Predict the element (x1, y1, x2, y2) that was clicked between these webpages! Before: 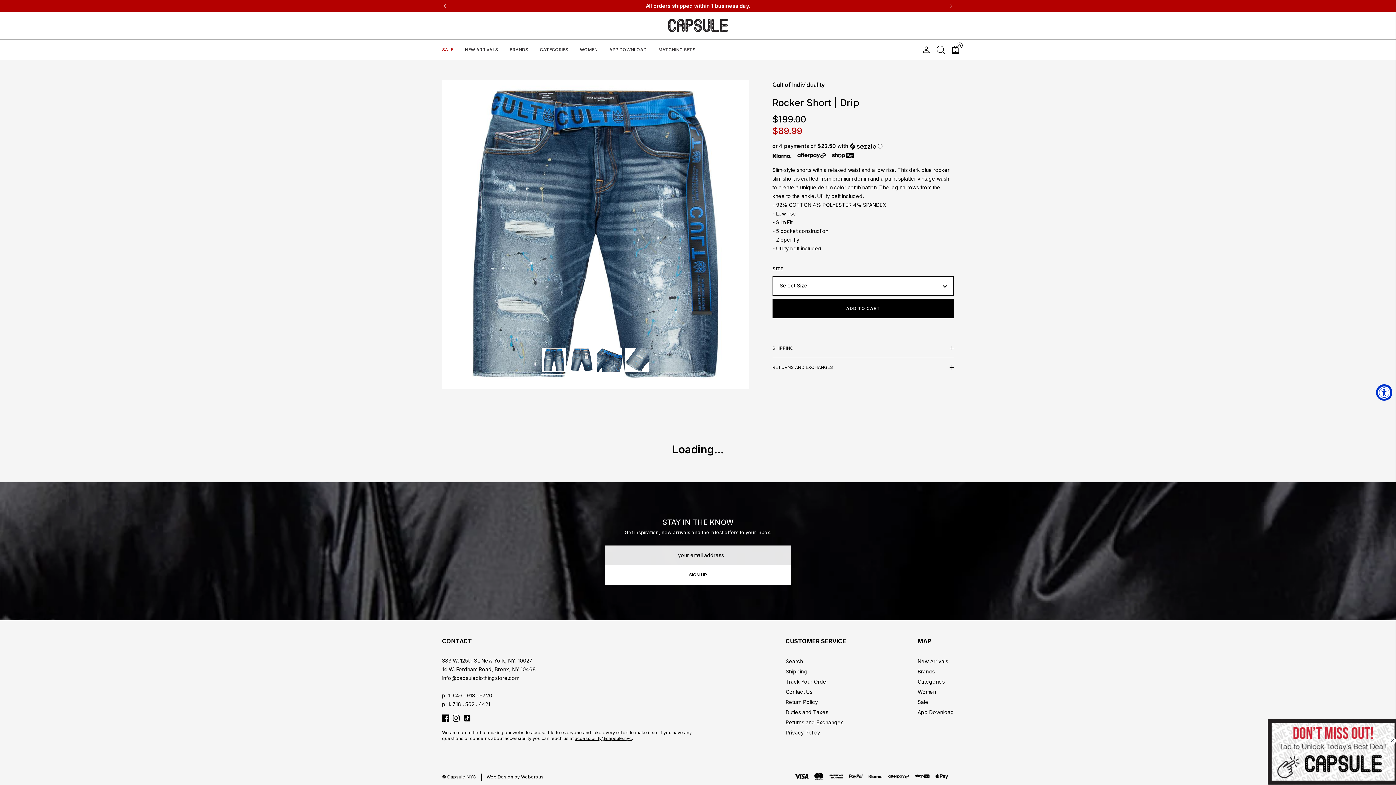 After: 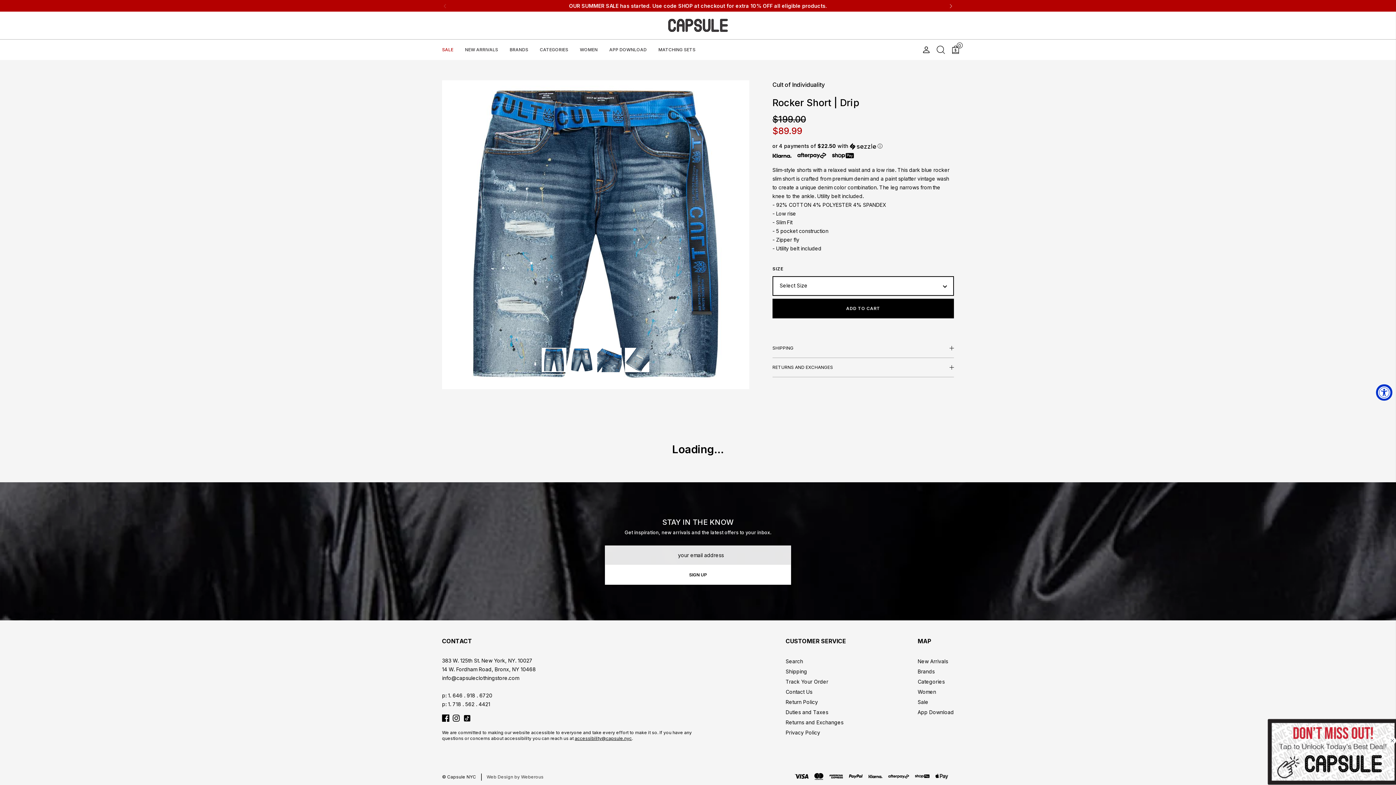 Action: bbox: (486, 774, 543, 780) label: Web Design by Weberous